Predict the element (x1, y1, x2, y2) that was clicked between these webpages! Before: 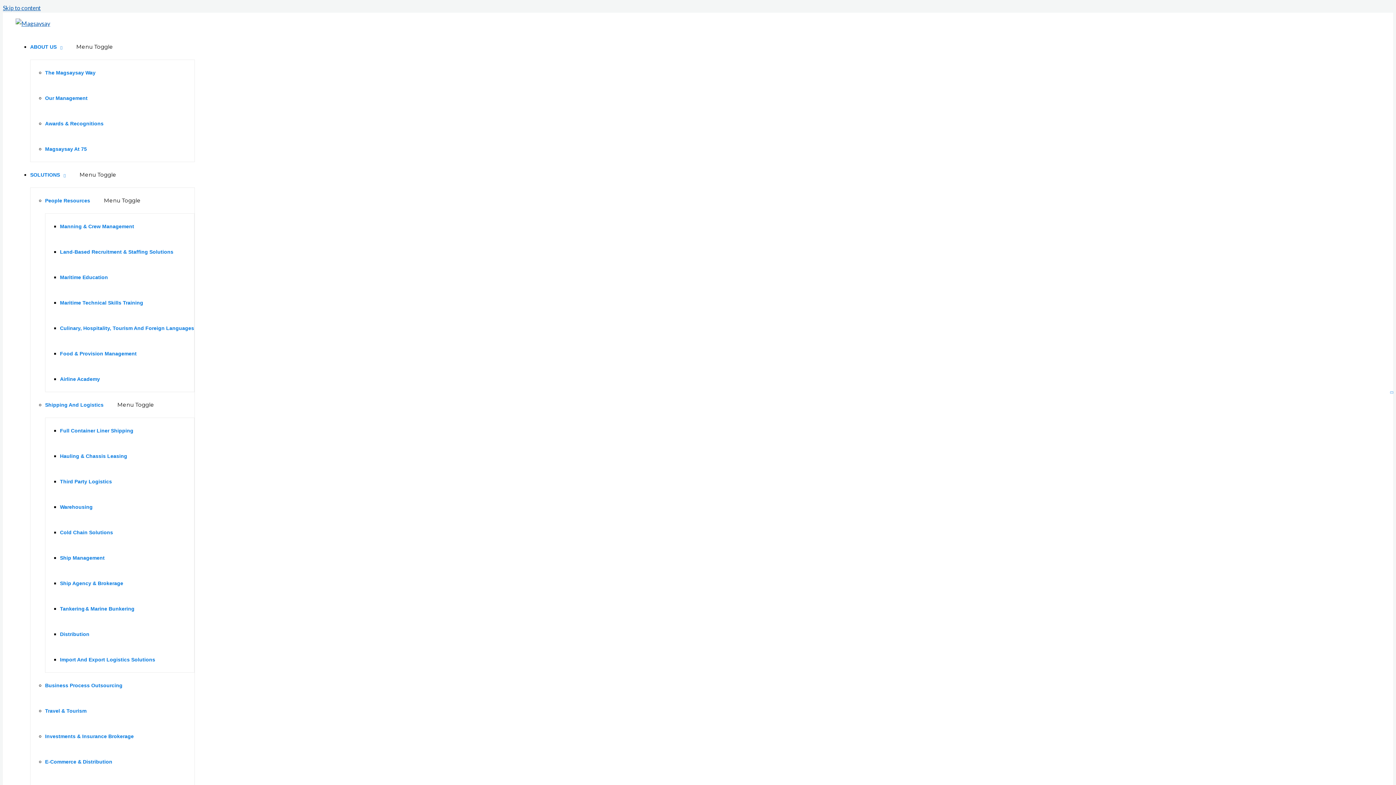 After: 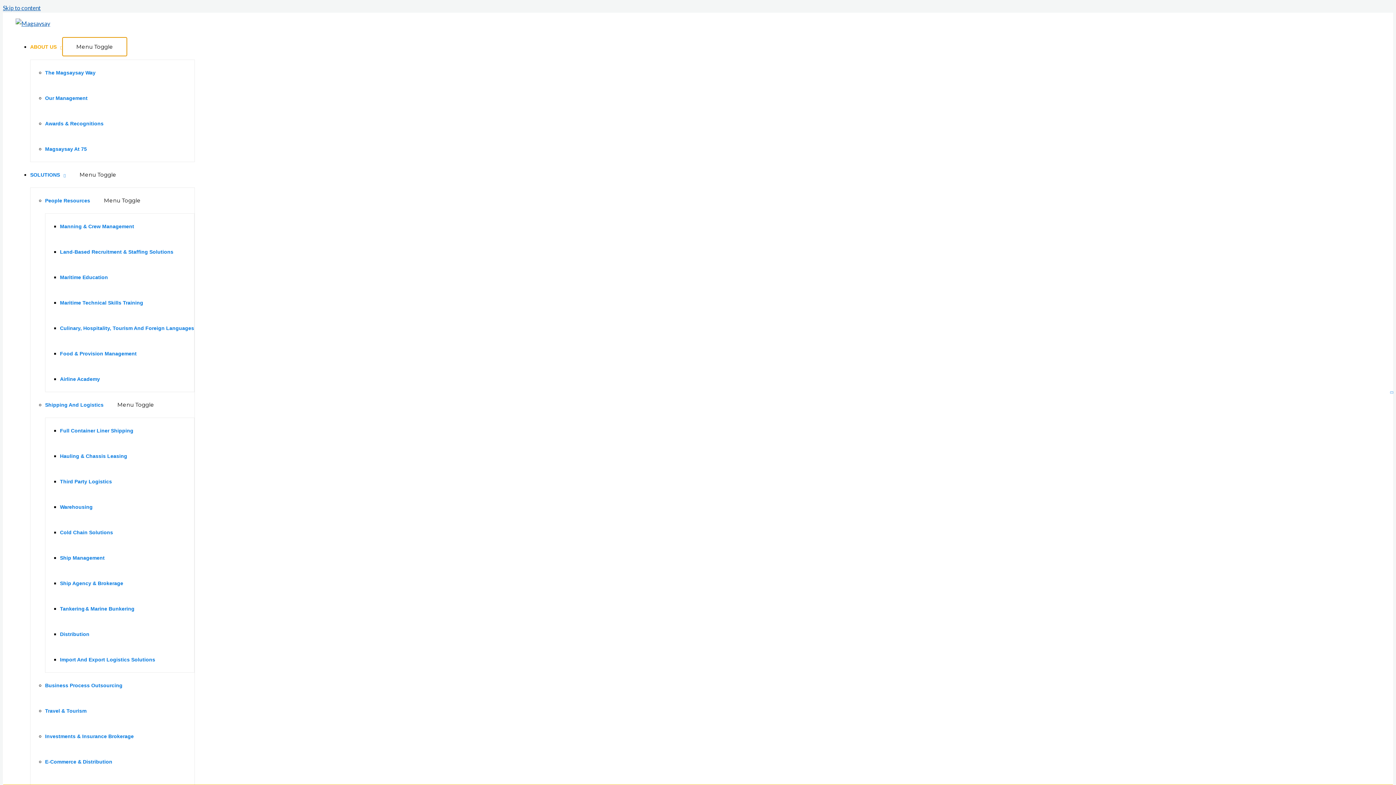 Action: label: Menu Toggle bbox: (62, 37, 126, 56)